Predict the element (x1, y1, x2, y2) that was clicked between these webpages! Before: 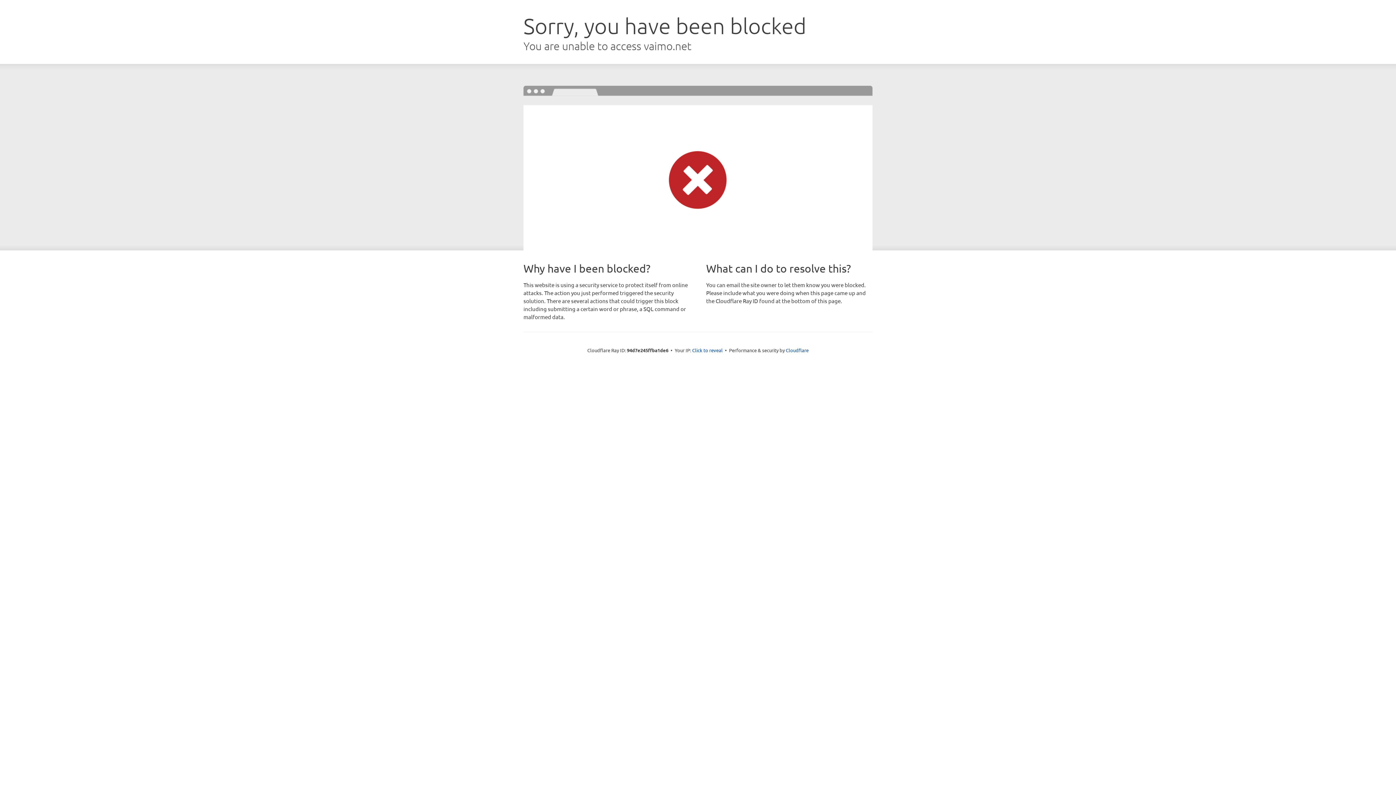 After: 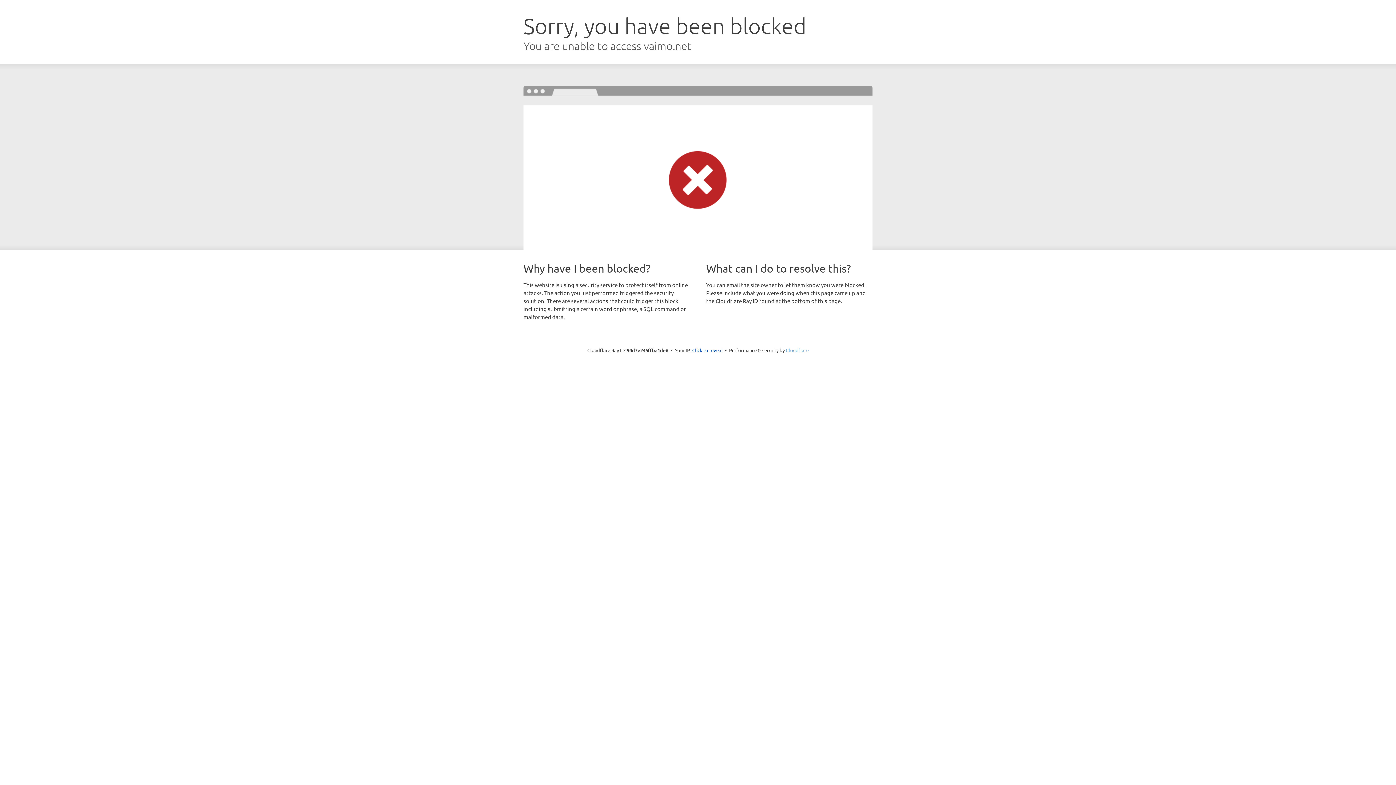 Action: label: Cloudflare bbox: (786, 347, 808, 353)